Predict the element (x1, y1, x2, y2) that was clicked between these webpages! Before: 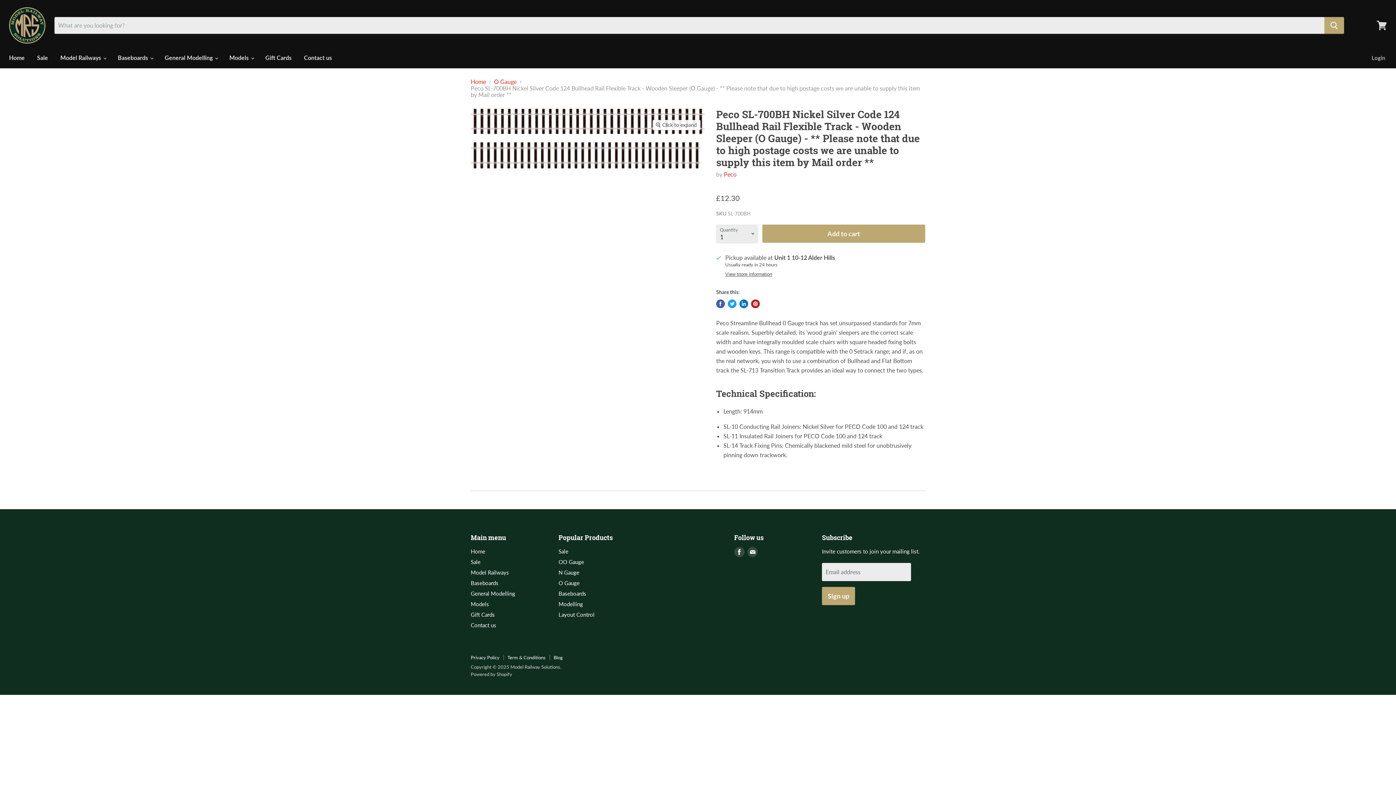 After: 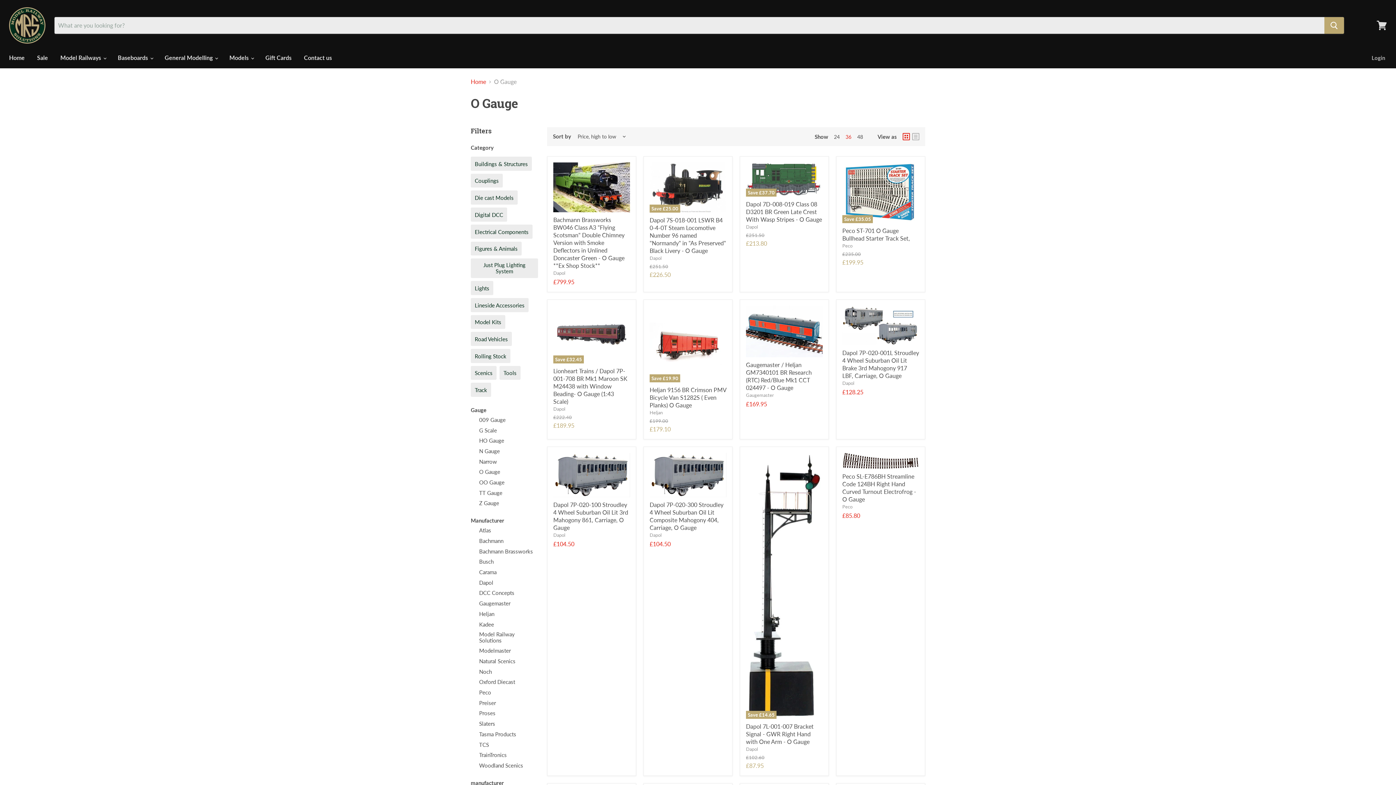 Action: label: O Gauge bbox: (494, 78, 516, 85)